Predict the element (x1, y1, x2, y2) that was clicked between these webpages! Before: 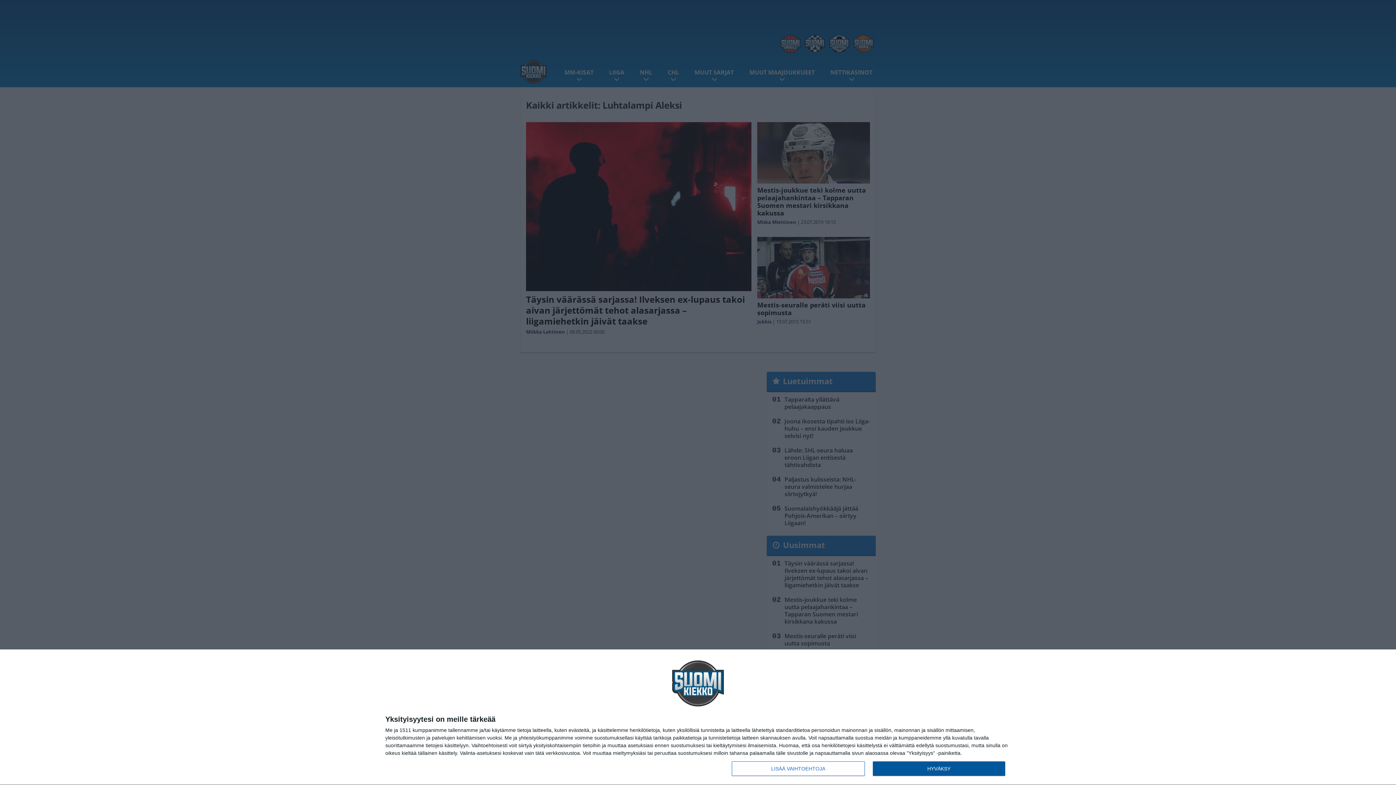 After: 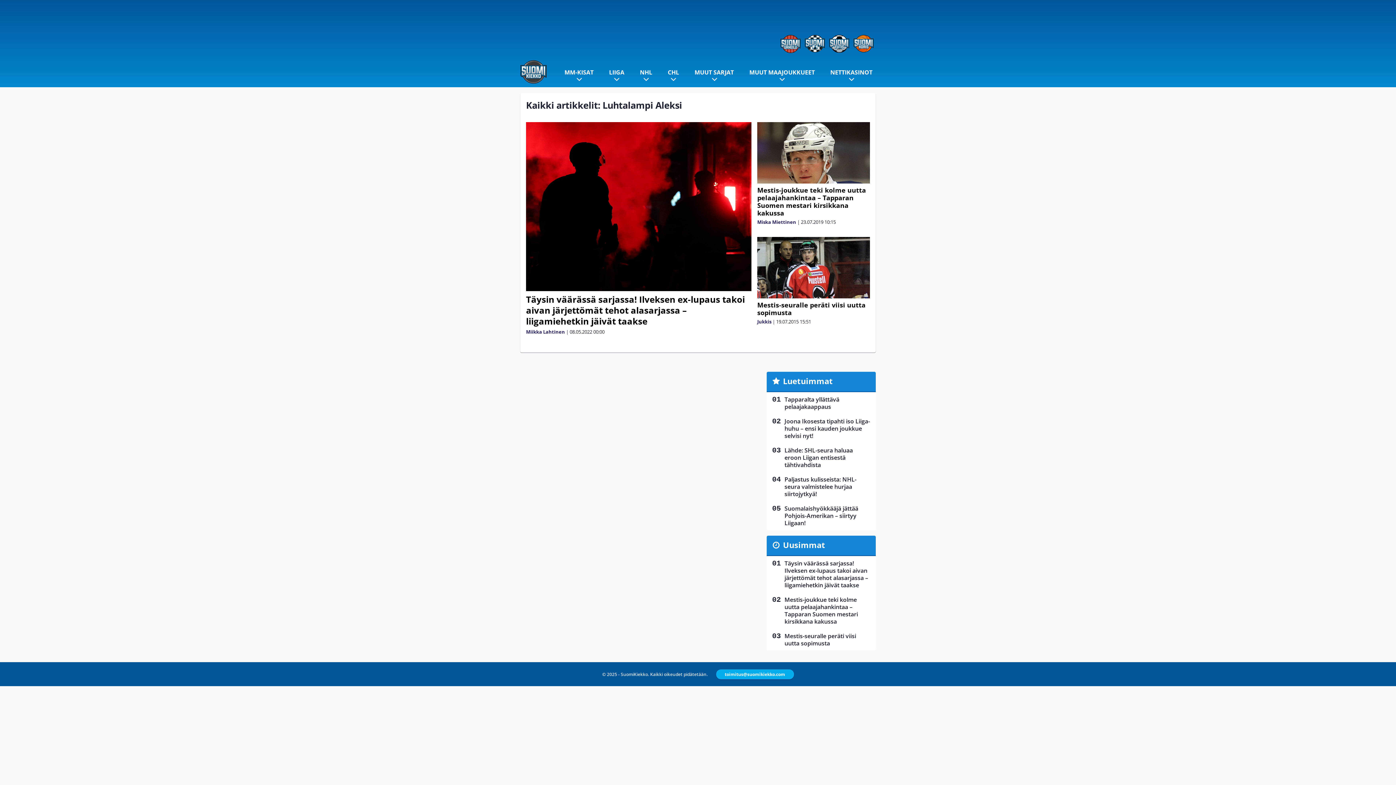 Action: bbox: (872, 761, 1005, 776) label: HYVÄKSY